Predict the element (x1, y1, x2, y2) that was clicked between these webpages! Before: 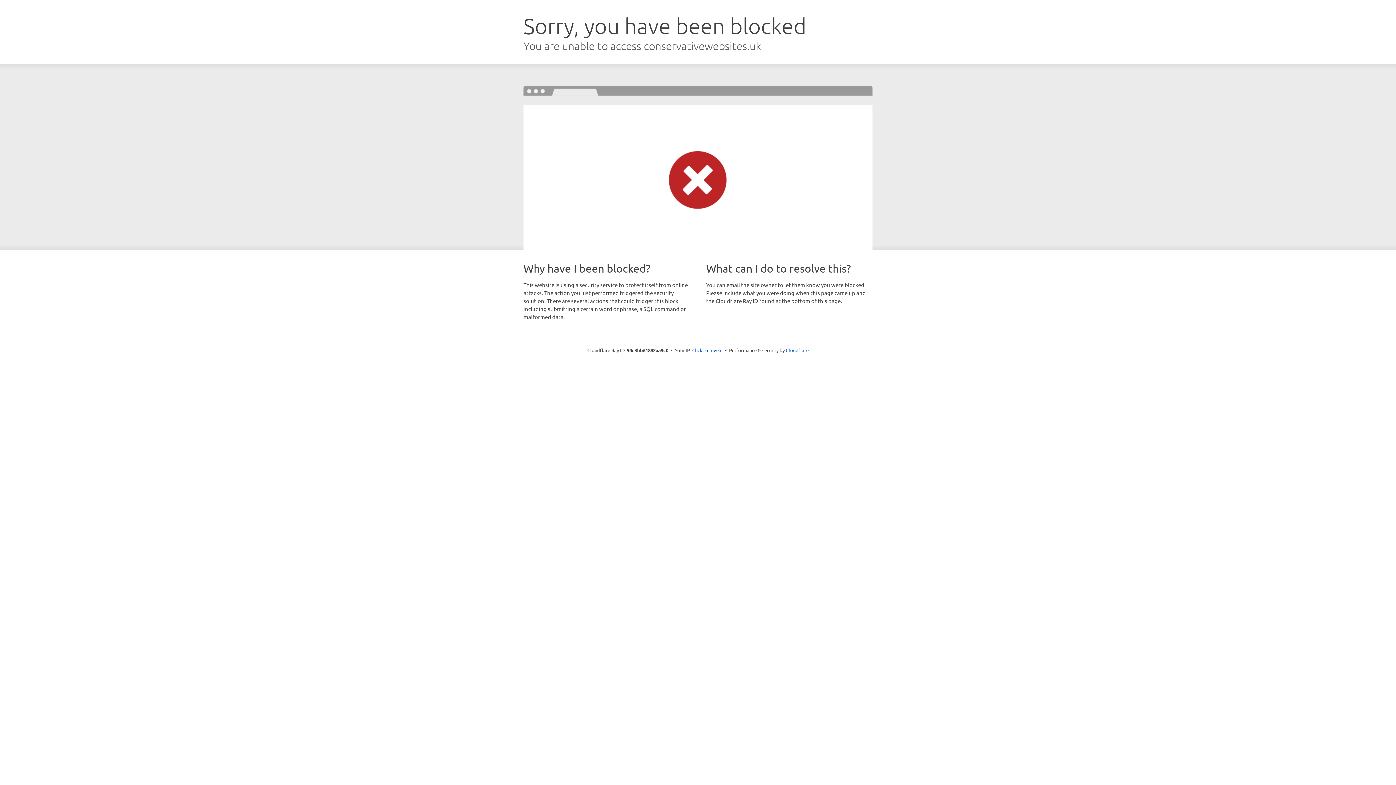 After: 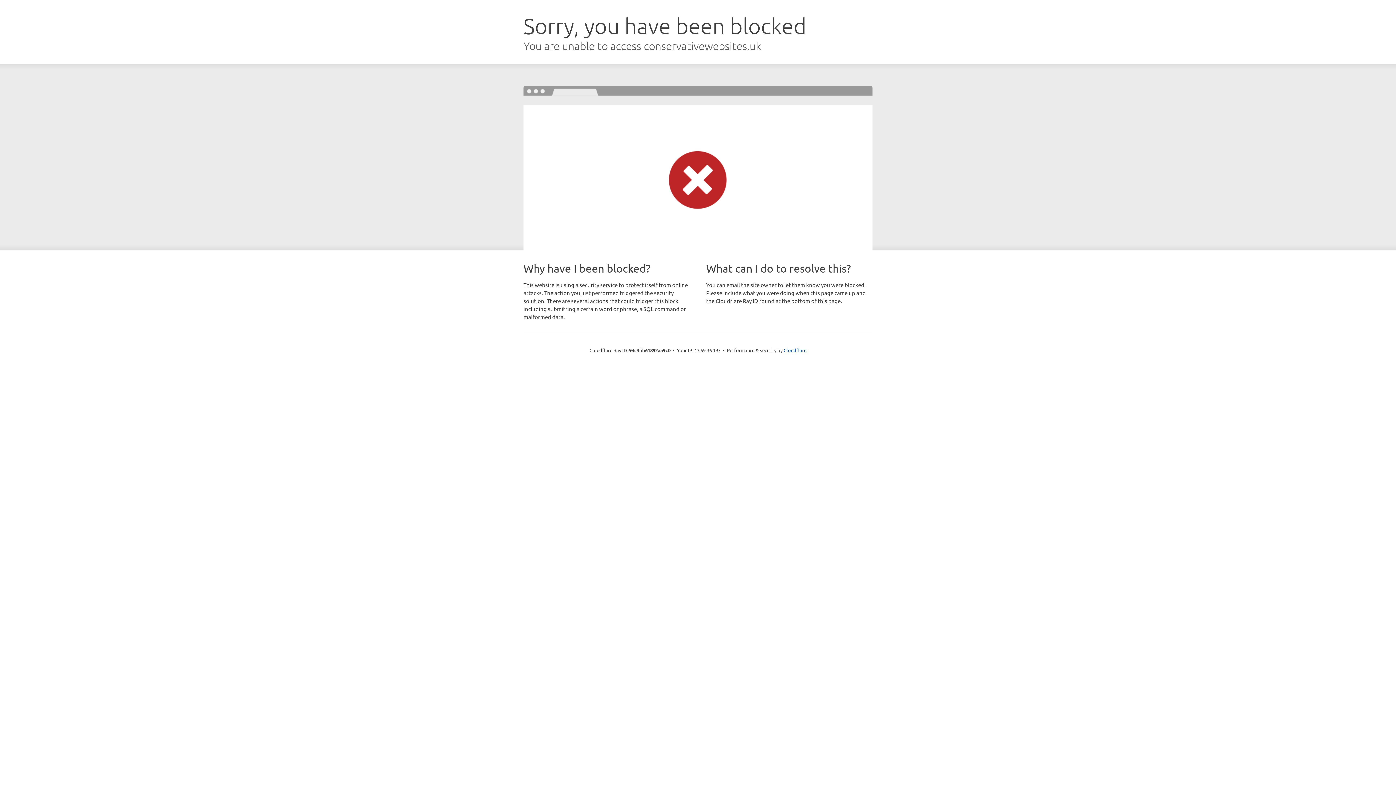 Action: bbox: (692, 346, 722, 353) label: Click to reveal